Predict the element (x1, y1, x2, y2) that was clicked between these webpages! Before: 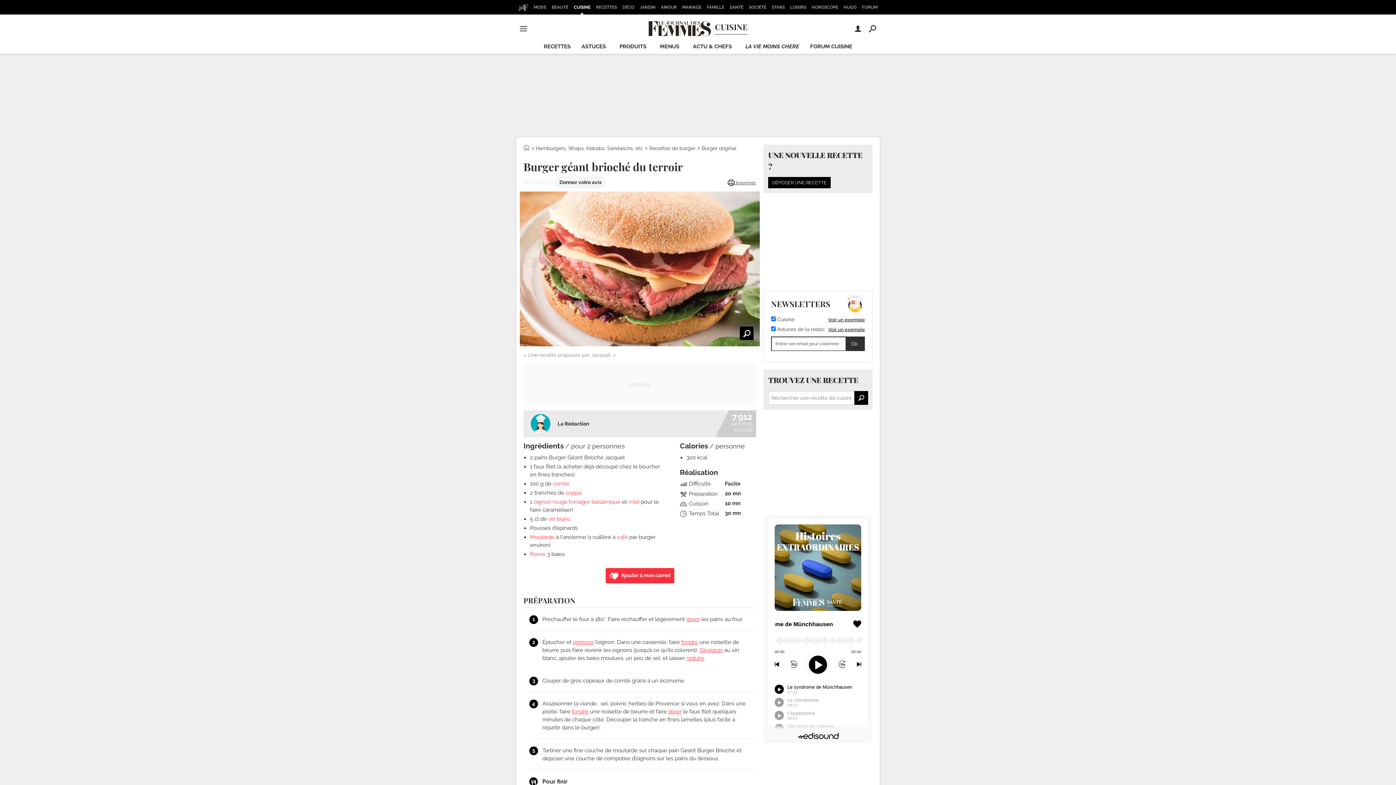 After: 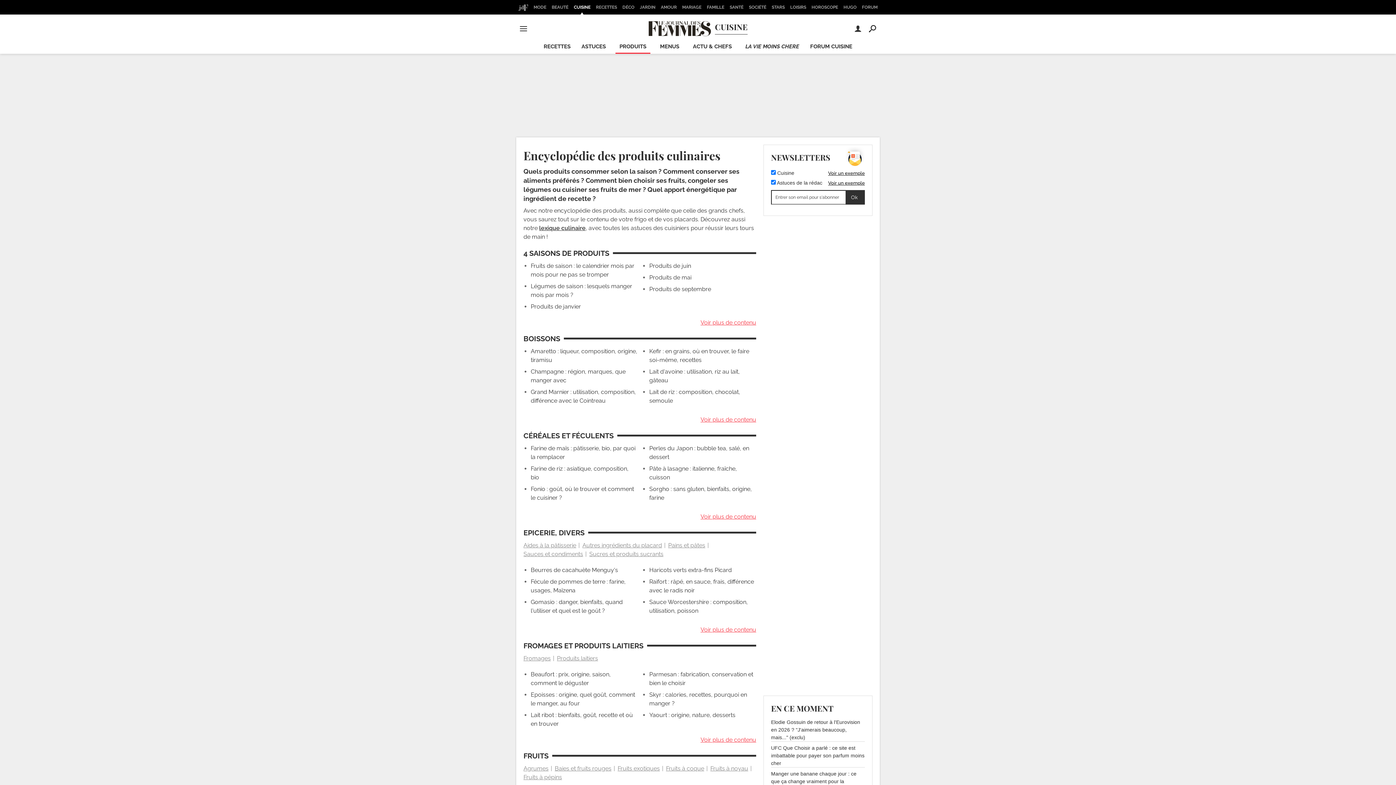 Action: bbox: (615, 40, 650, 53) label: PRODUITS